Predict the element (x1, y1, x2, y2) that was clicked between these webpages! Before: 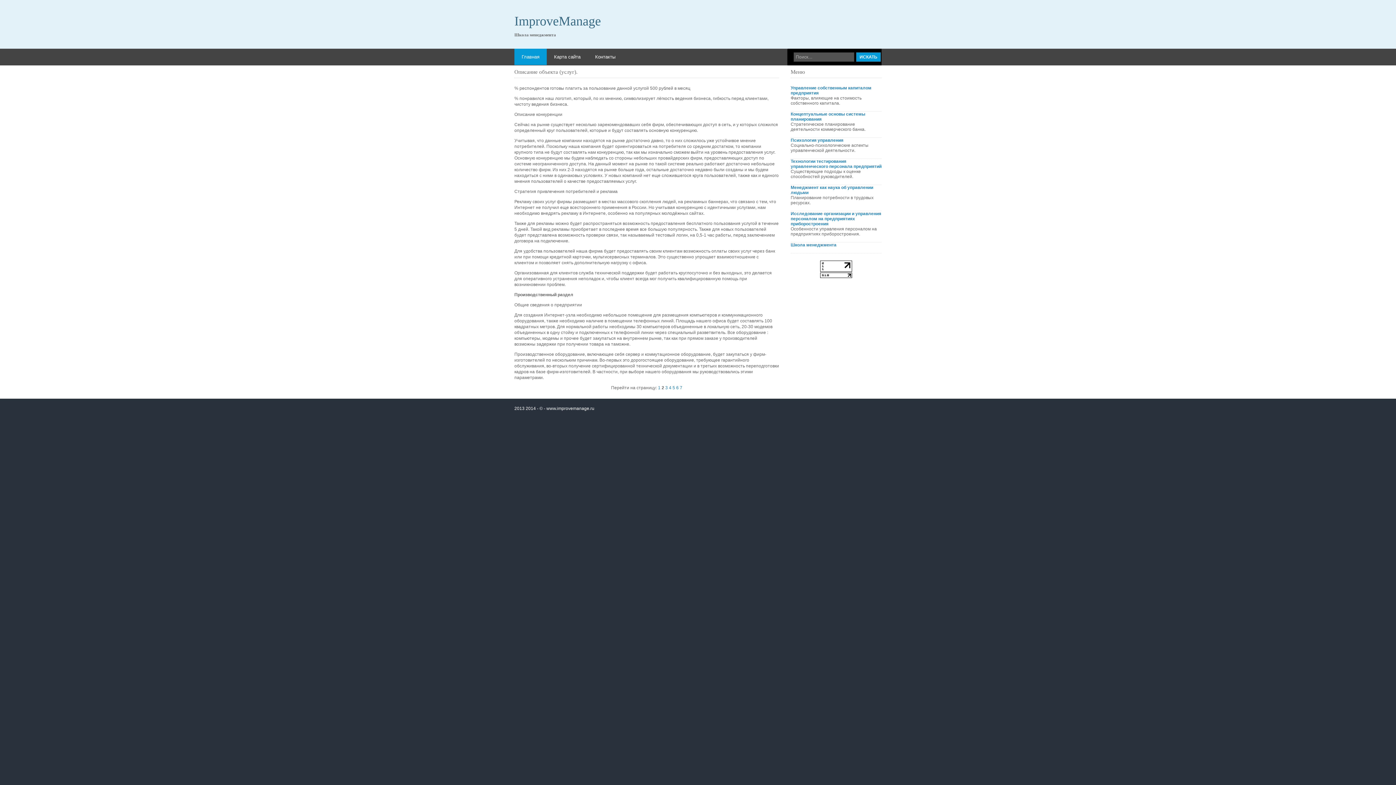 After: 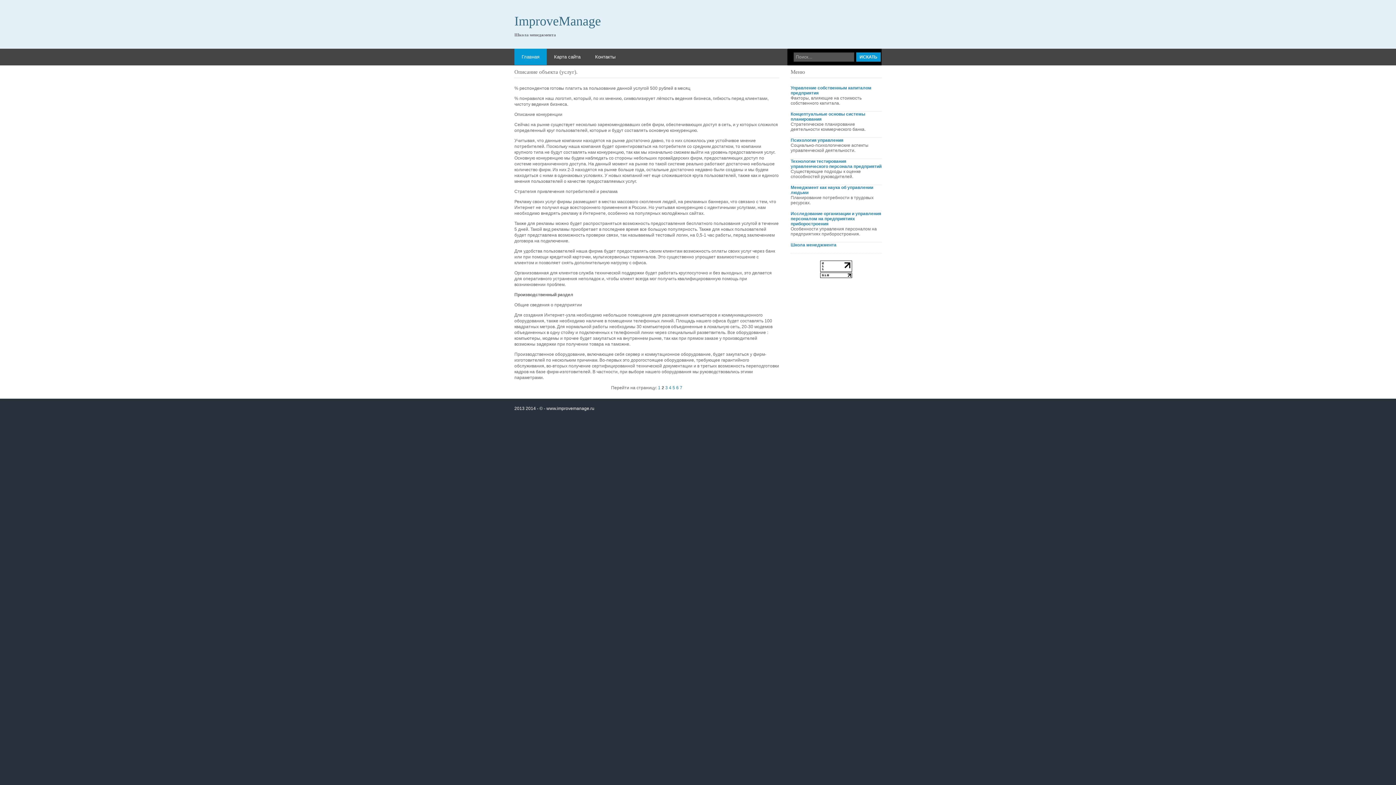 Action: bbox: (791, 272, 881, 278)